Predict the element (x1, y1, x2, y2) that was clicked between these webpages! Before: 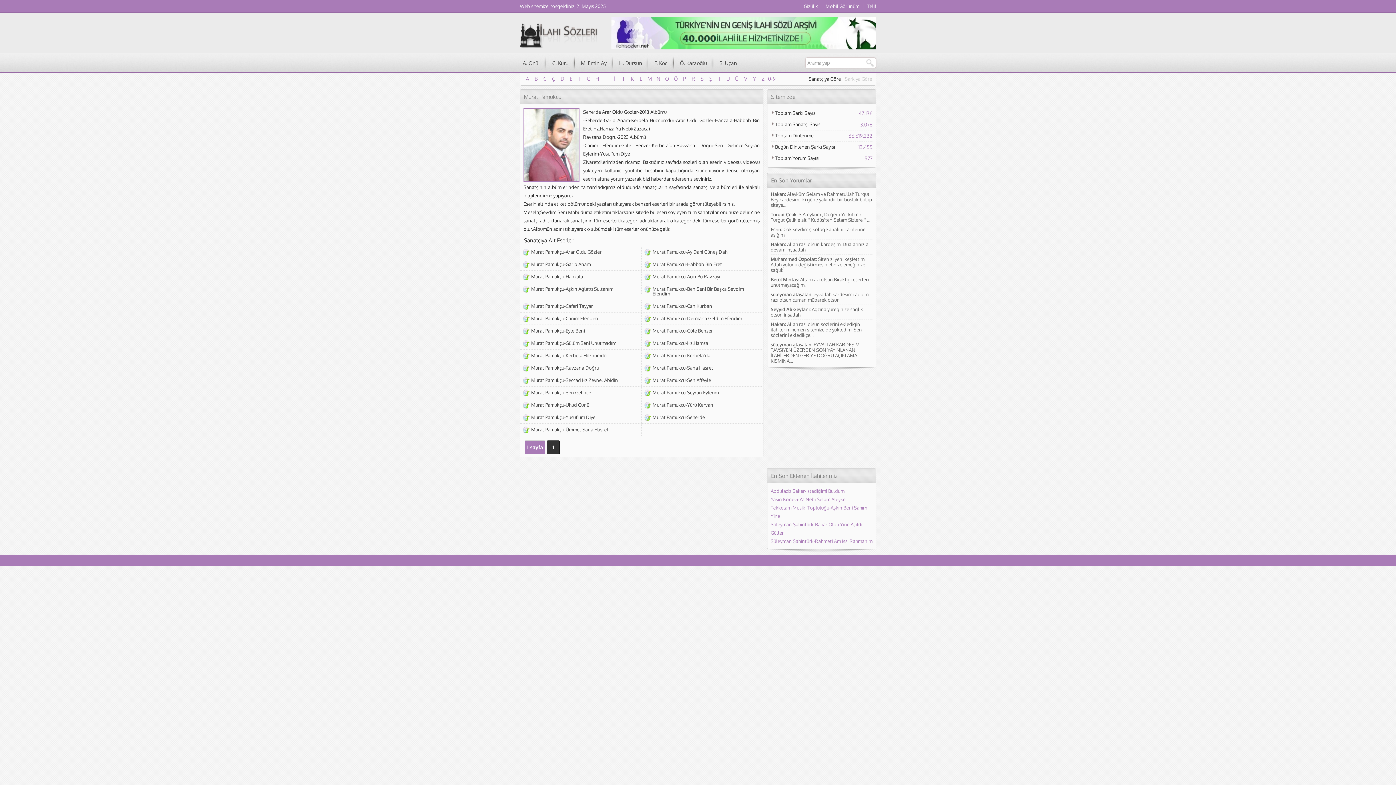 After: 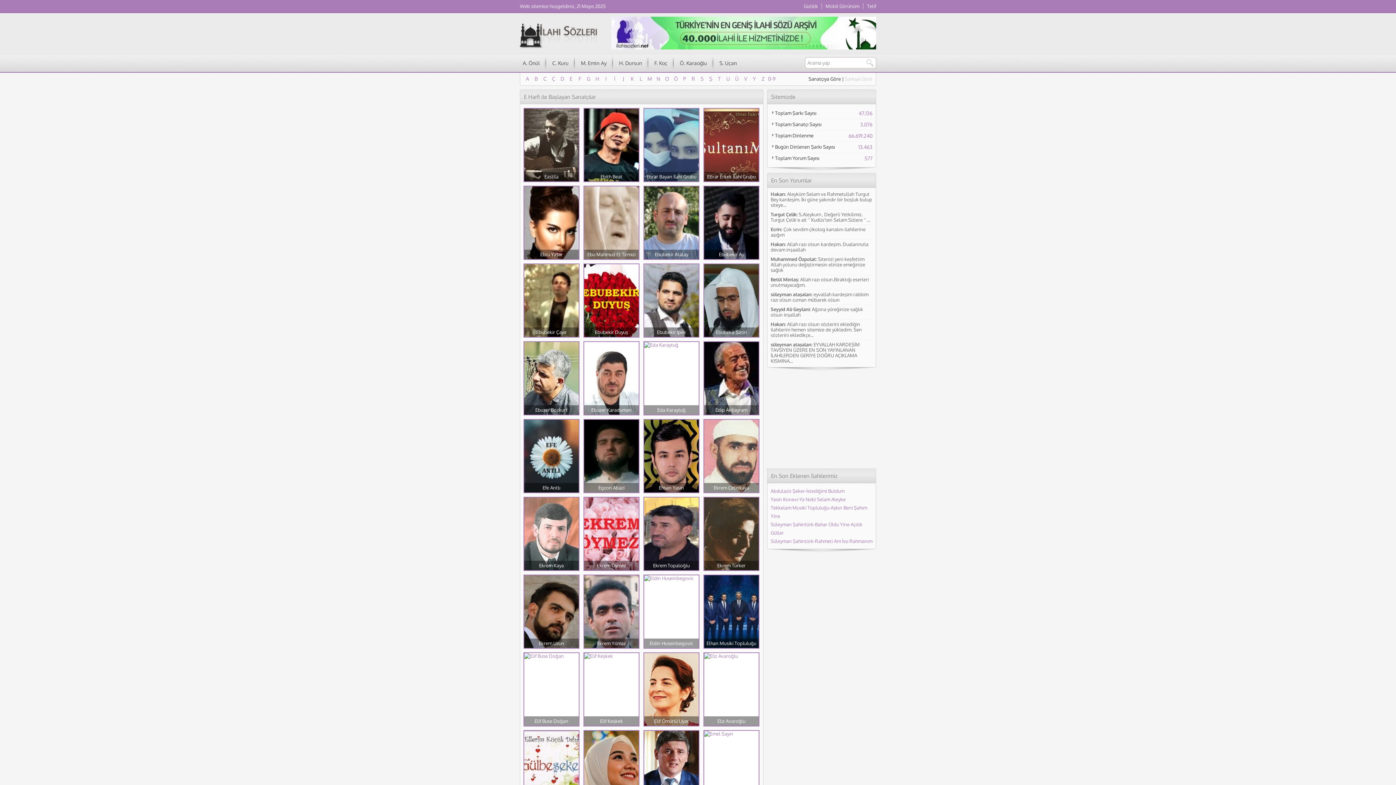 Action: label: E bbox: (566, 74, 575, 83)